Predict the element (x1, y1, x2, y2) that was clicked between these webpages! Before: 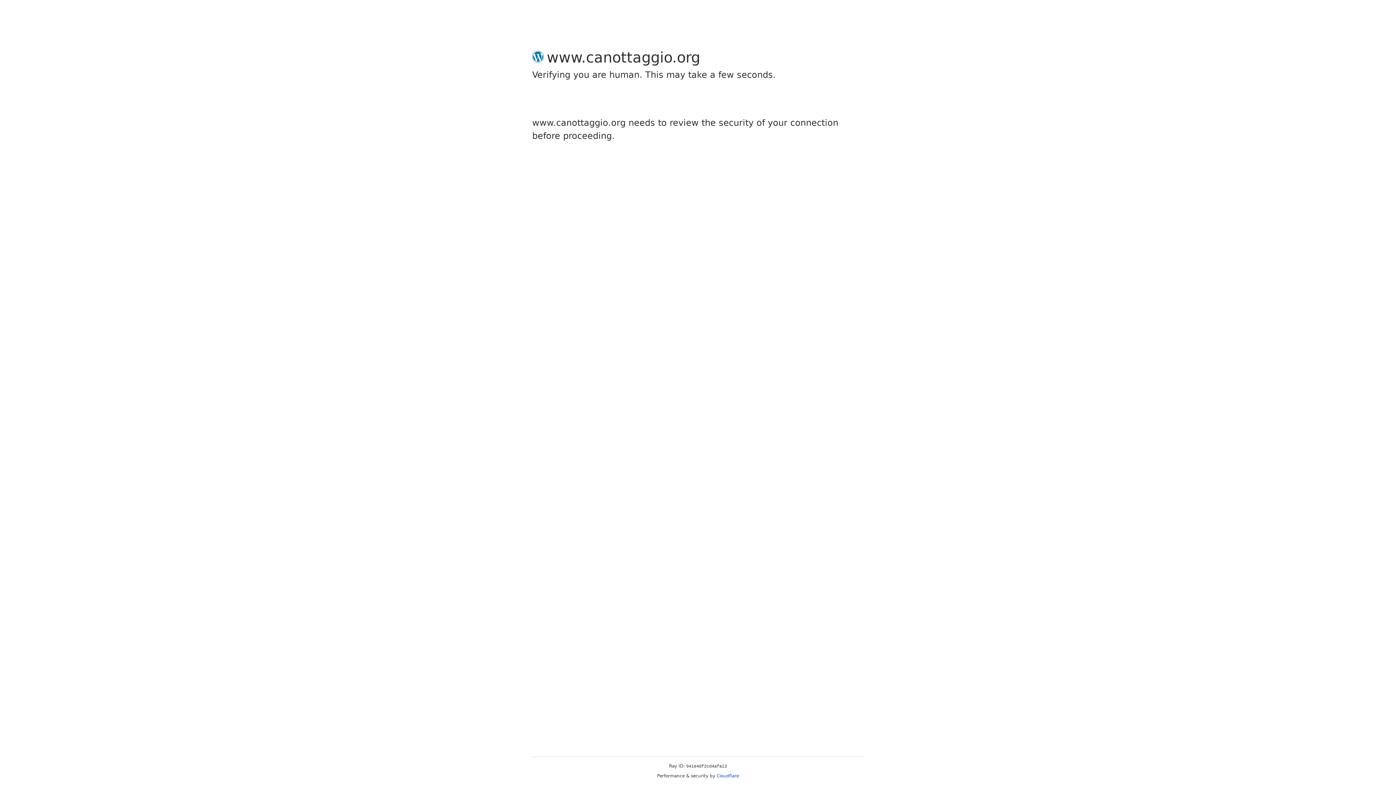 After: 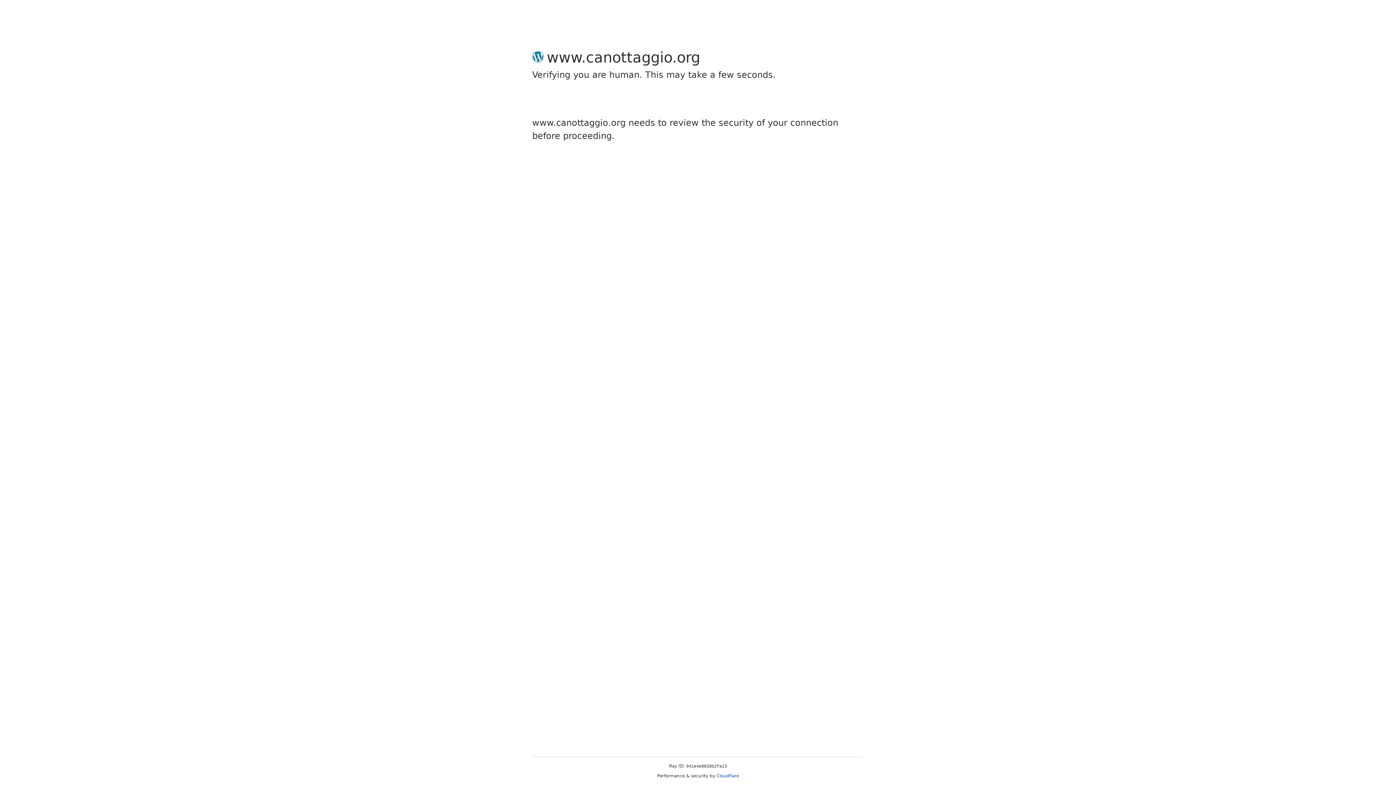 Action: bbox: (716, 773, 739, 778) label: Cloudflare